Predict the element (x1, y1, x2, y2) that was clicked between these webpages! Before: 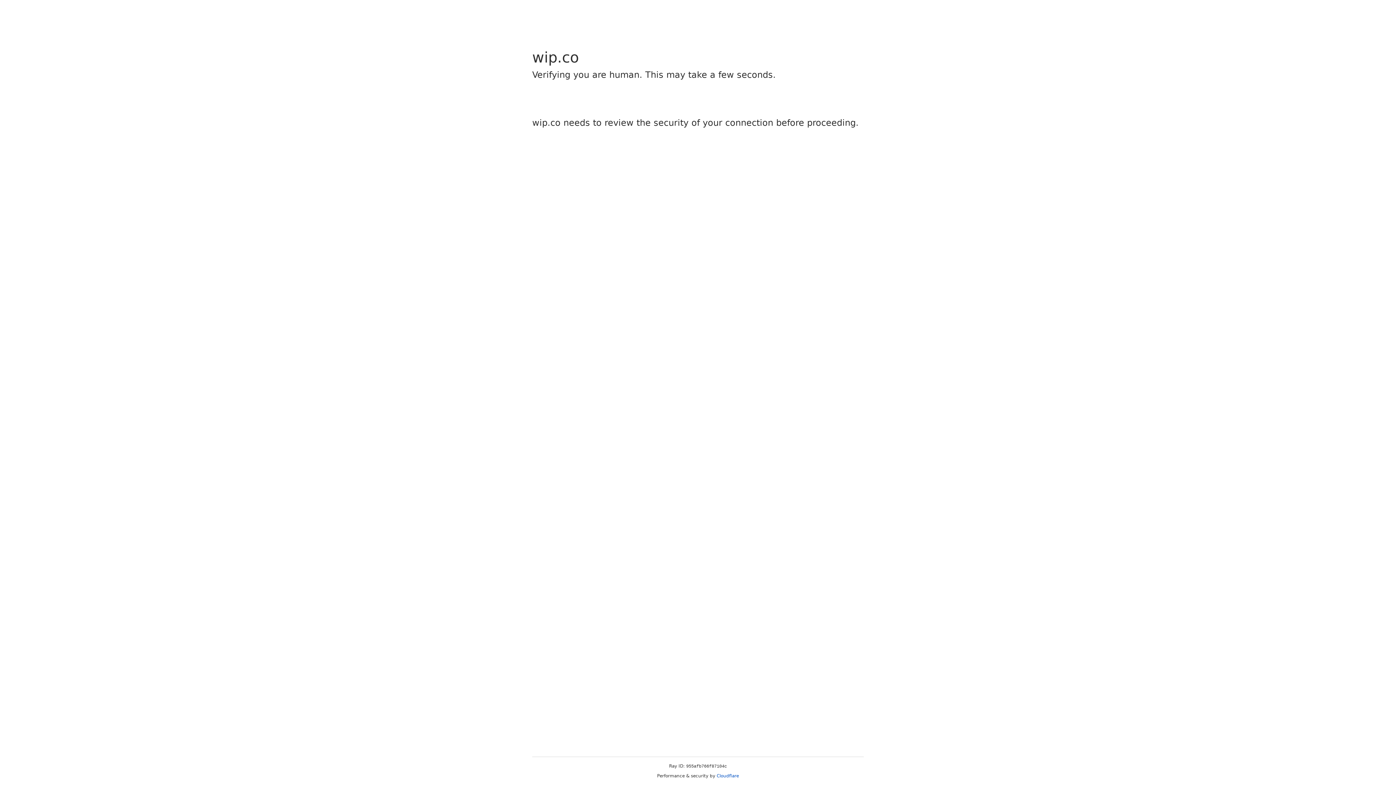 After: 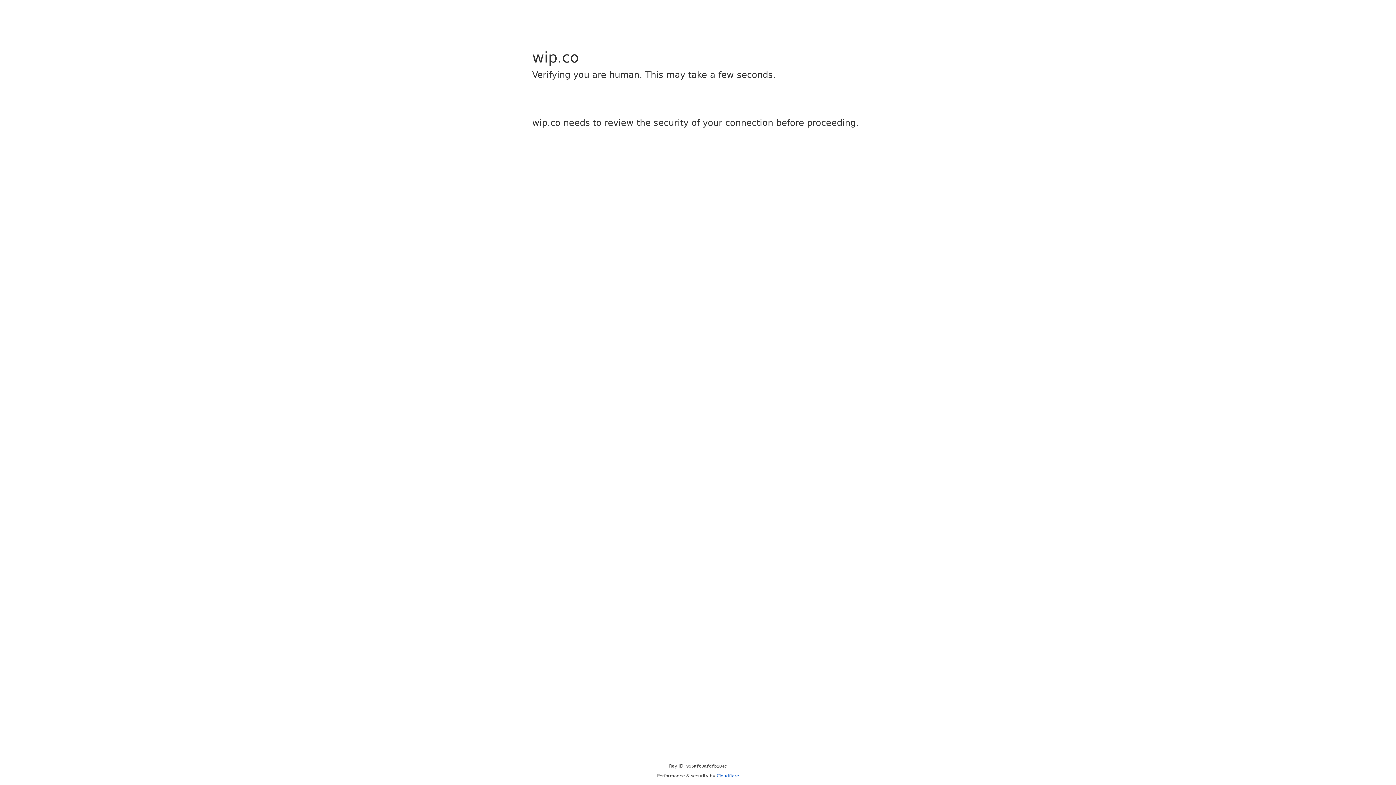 Action: label: Cloudflare bbox: (716, 773, 739, 778)